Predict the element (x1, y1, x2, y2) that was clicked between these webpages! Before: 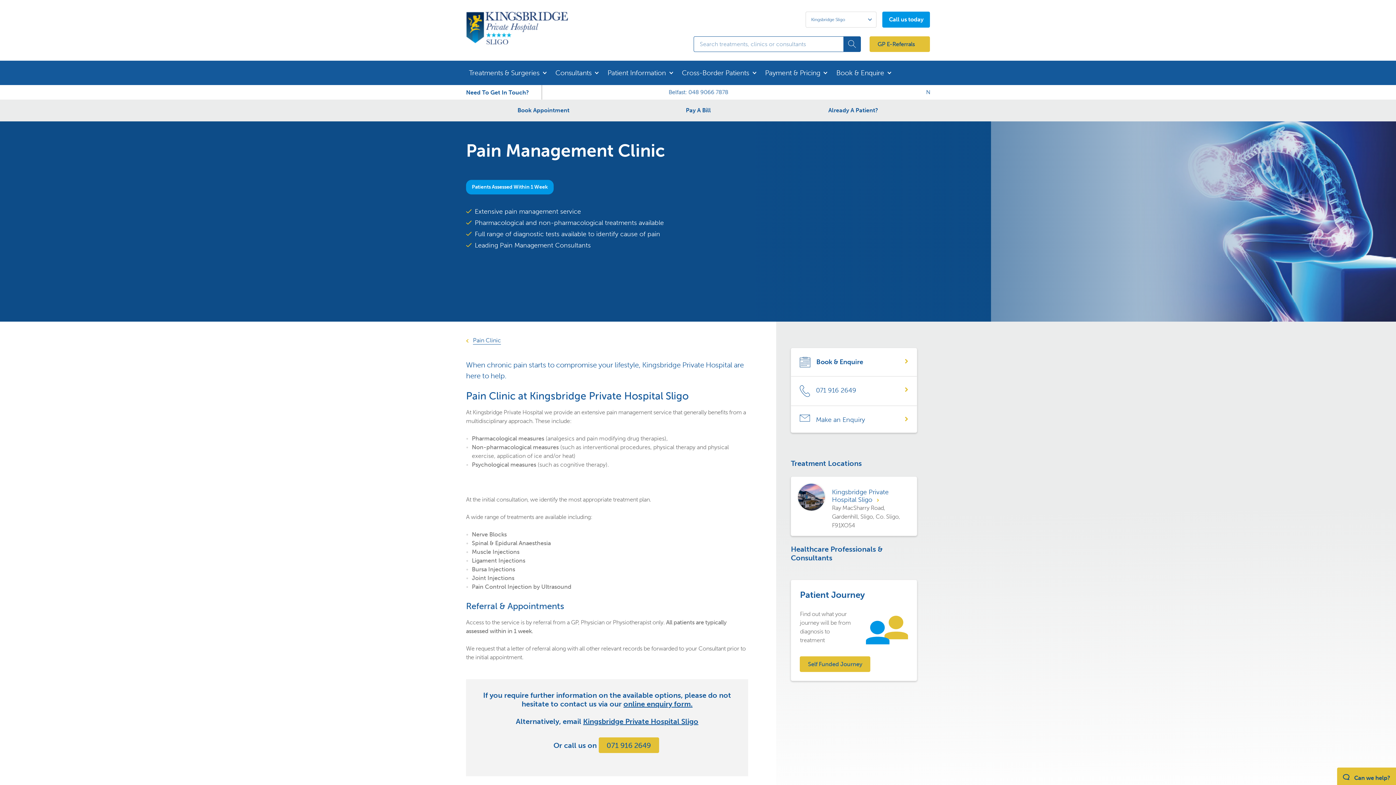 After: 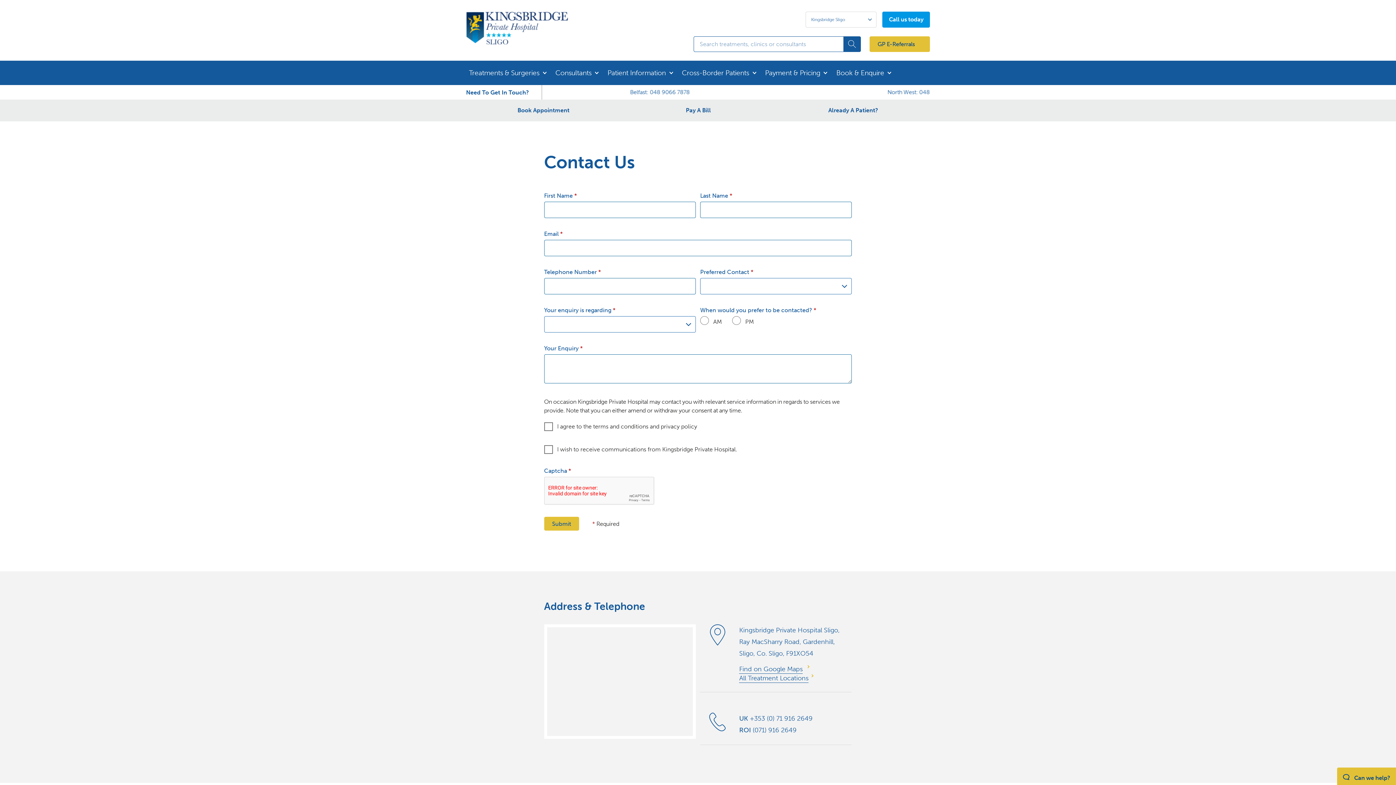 Action: label: Make an Enquiry bbox: (791, 406, 917, 432)